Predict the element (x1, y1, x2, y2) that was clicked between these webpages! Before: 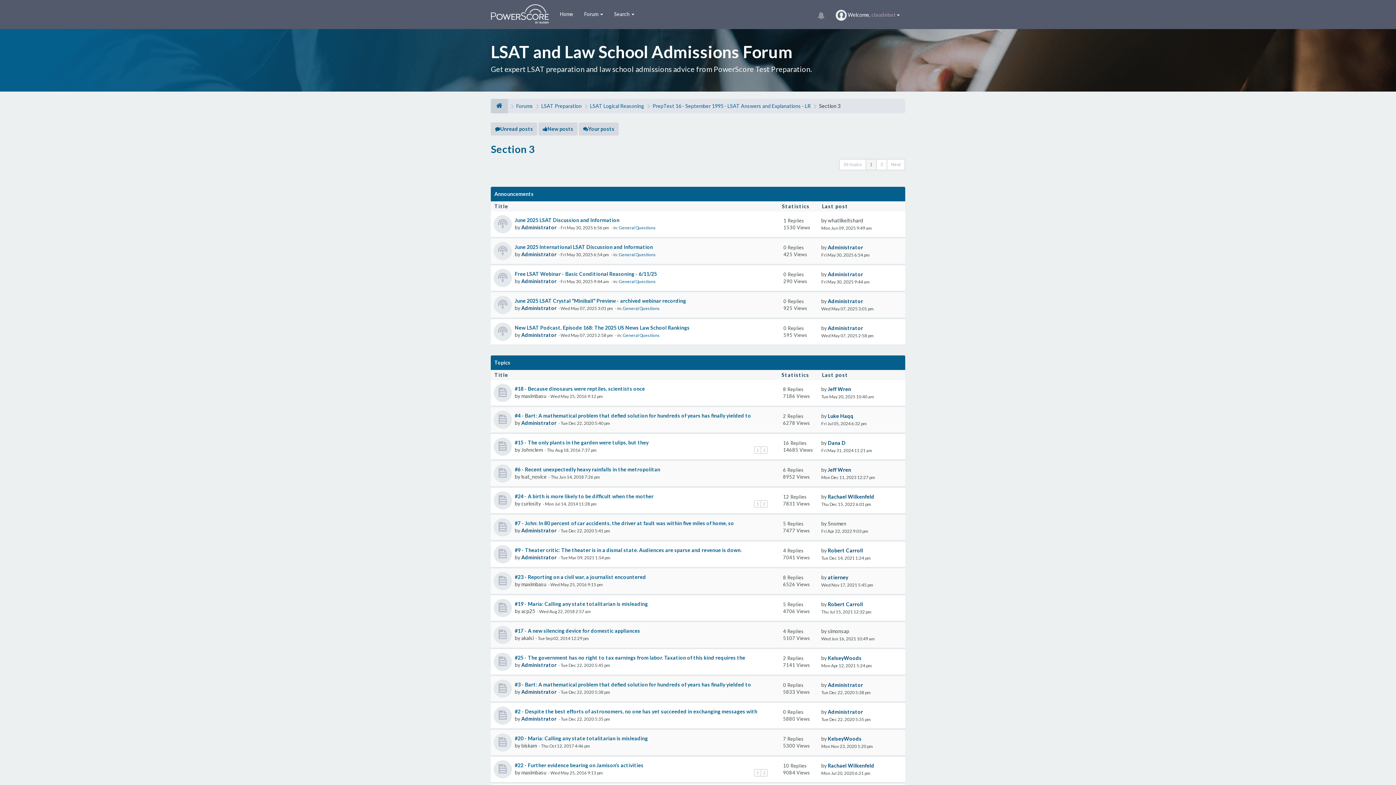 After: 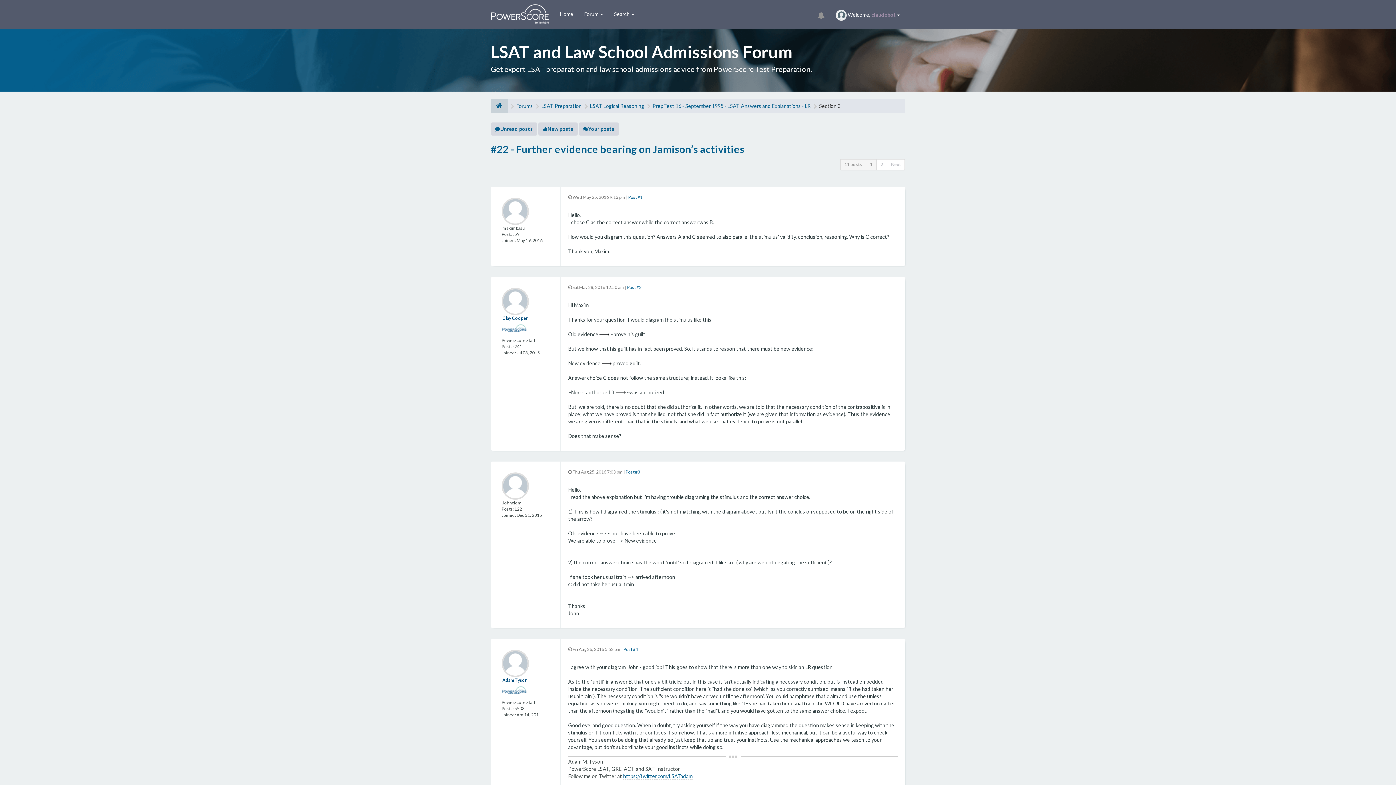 Action: label: 1 bbox: (754, 769, 761, 777)